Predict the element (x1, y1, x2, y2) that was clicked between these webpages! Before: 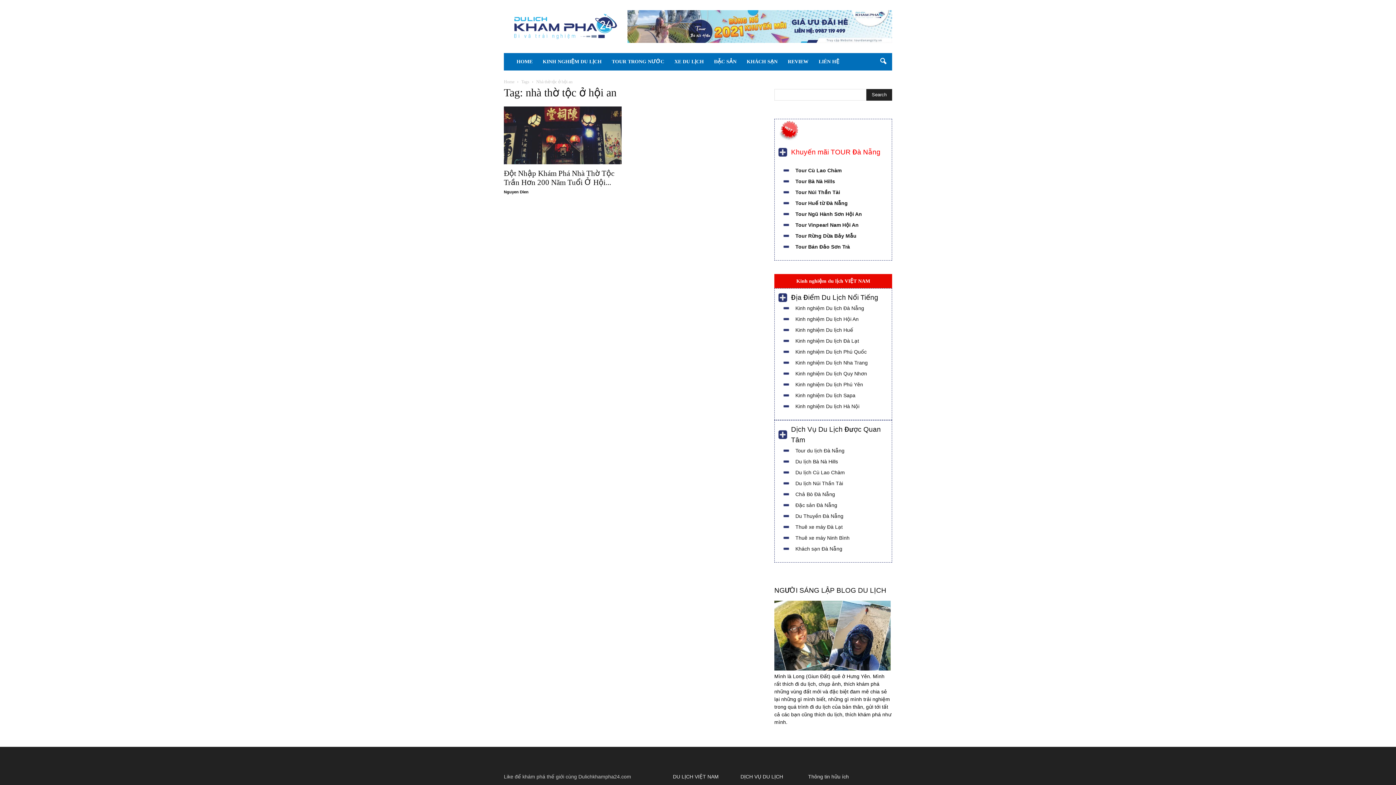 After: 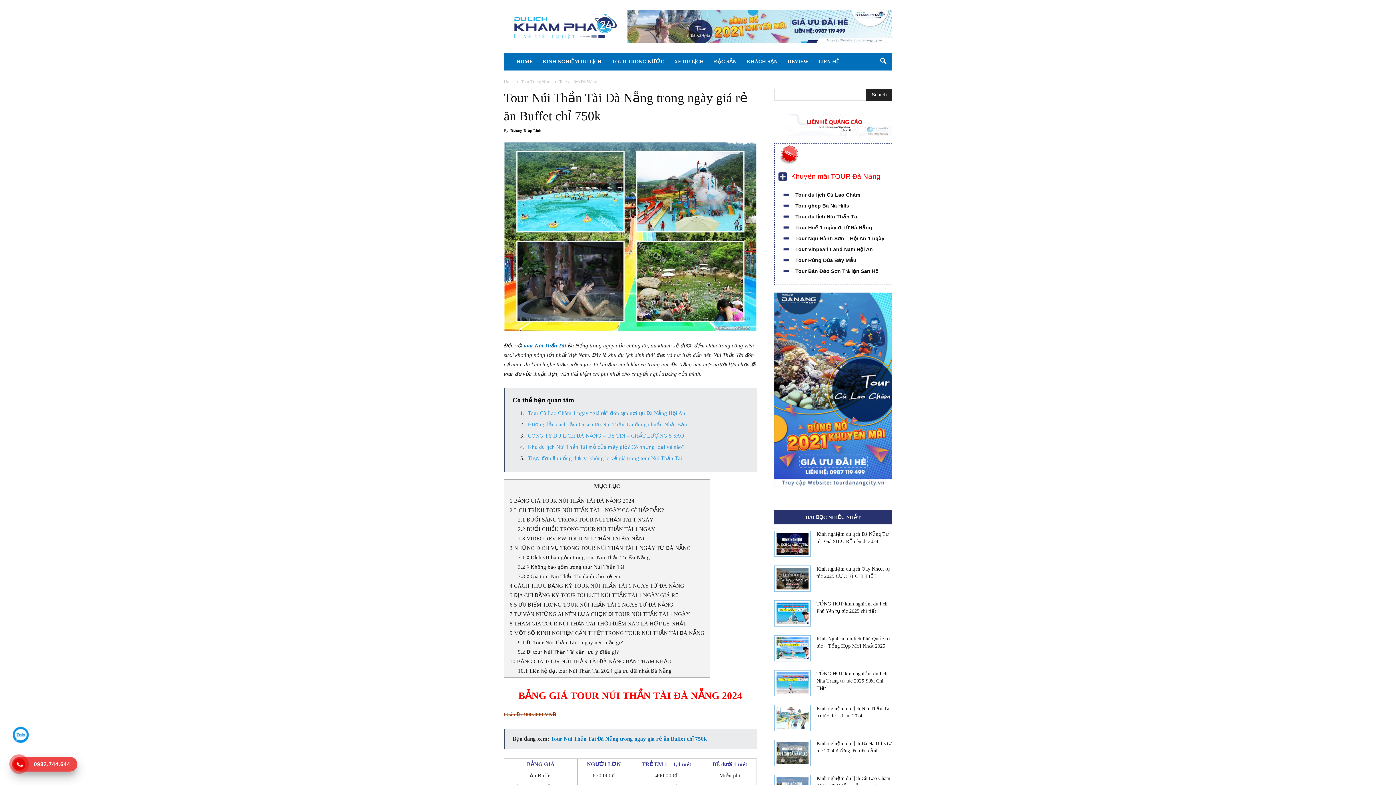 Action: label: Tour Núi Thần Tài bbox: (795, 189, 840, 195)